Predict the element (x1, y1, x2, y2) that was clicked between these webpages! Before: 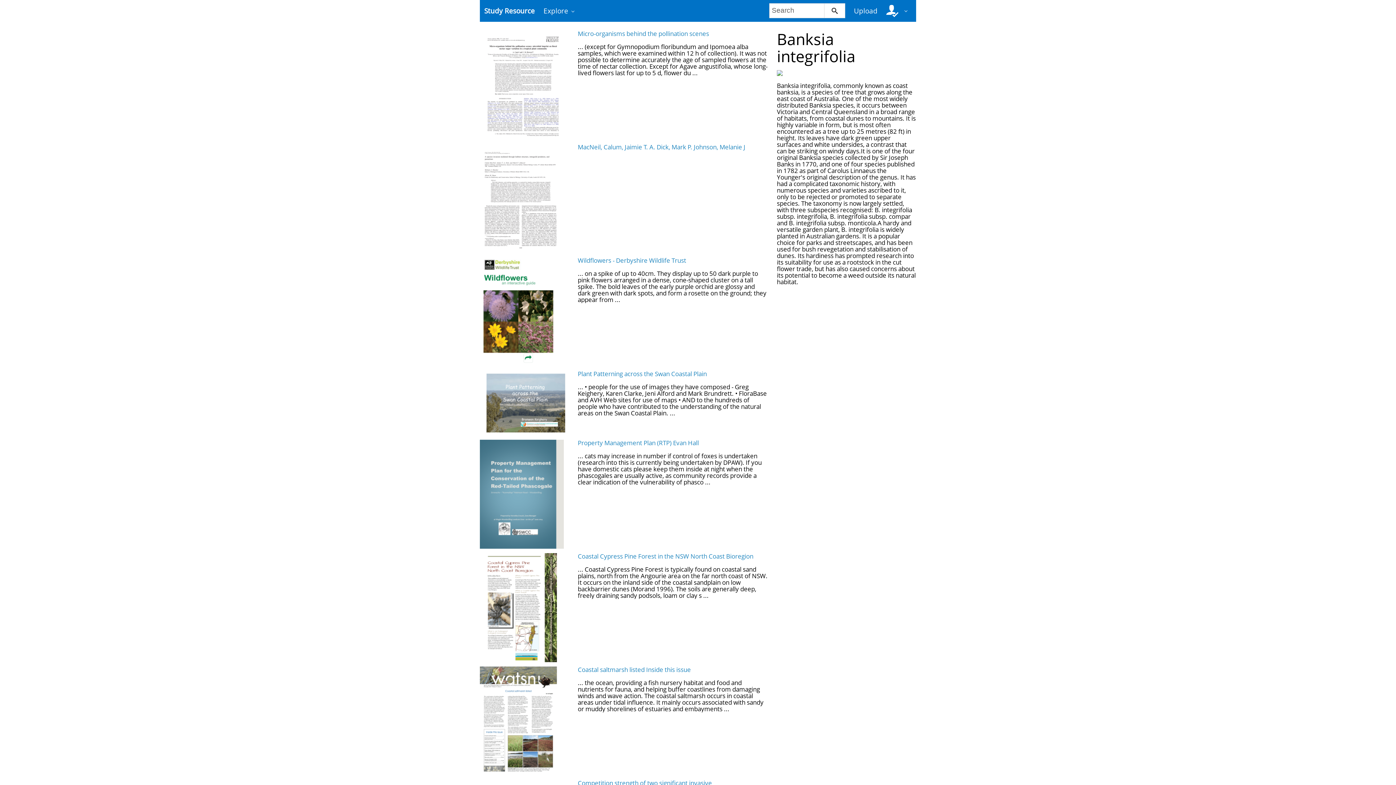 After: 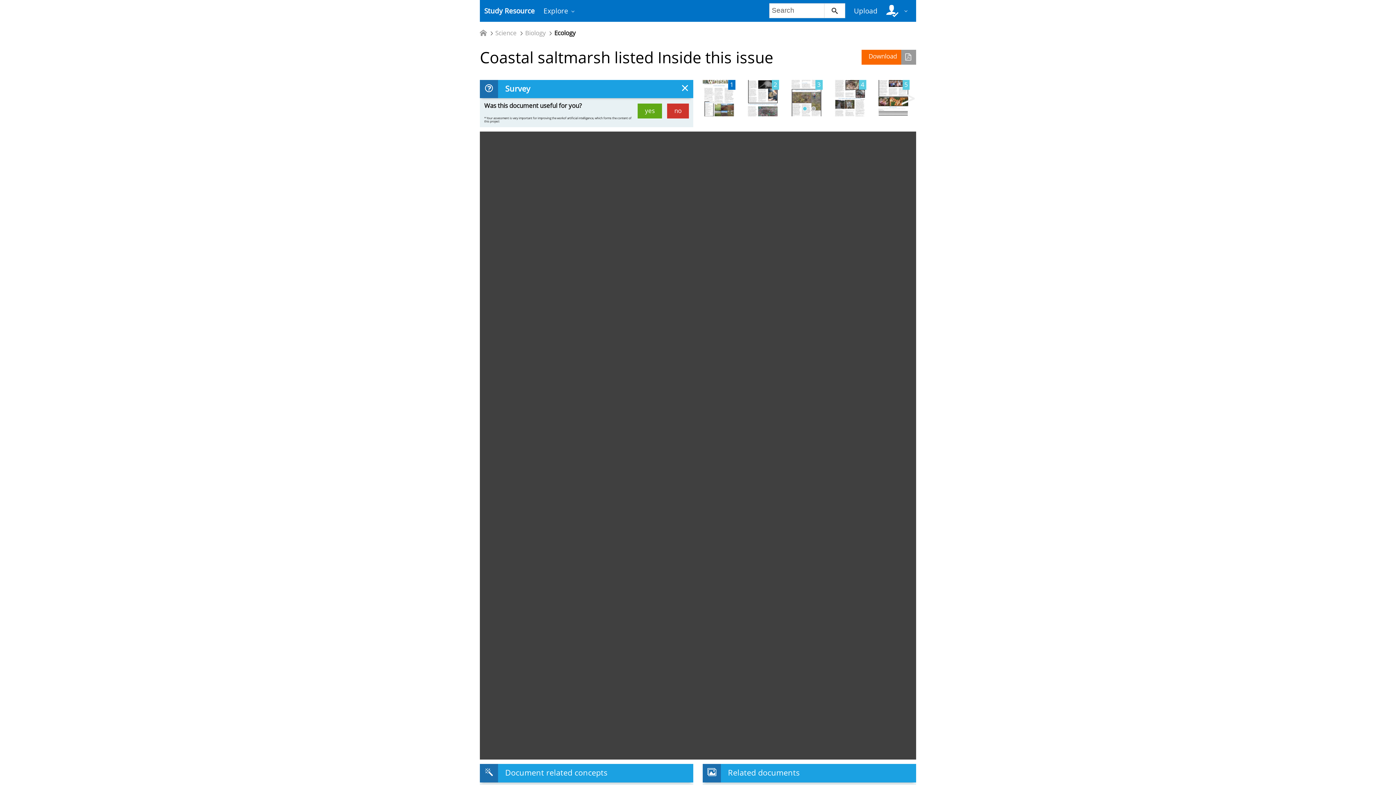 Action: bbox: (577, 665, 691, 674) label: Coastal saltmarsh listed Inside this issue